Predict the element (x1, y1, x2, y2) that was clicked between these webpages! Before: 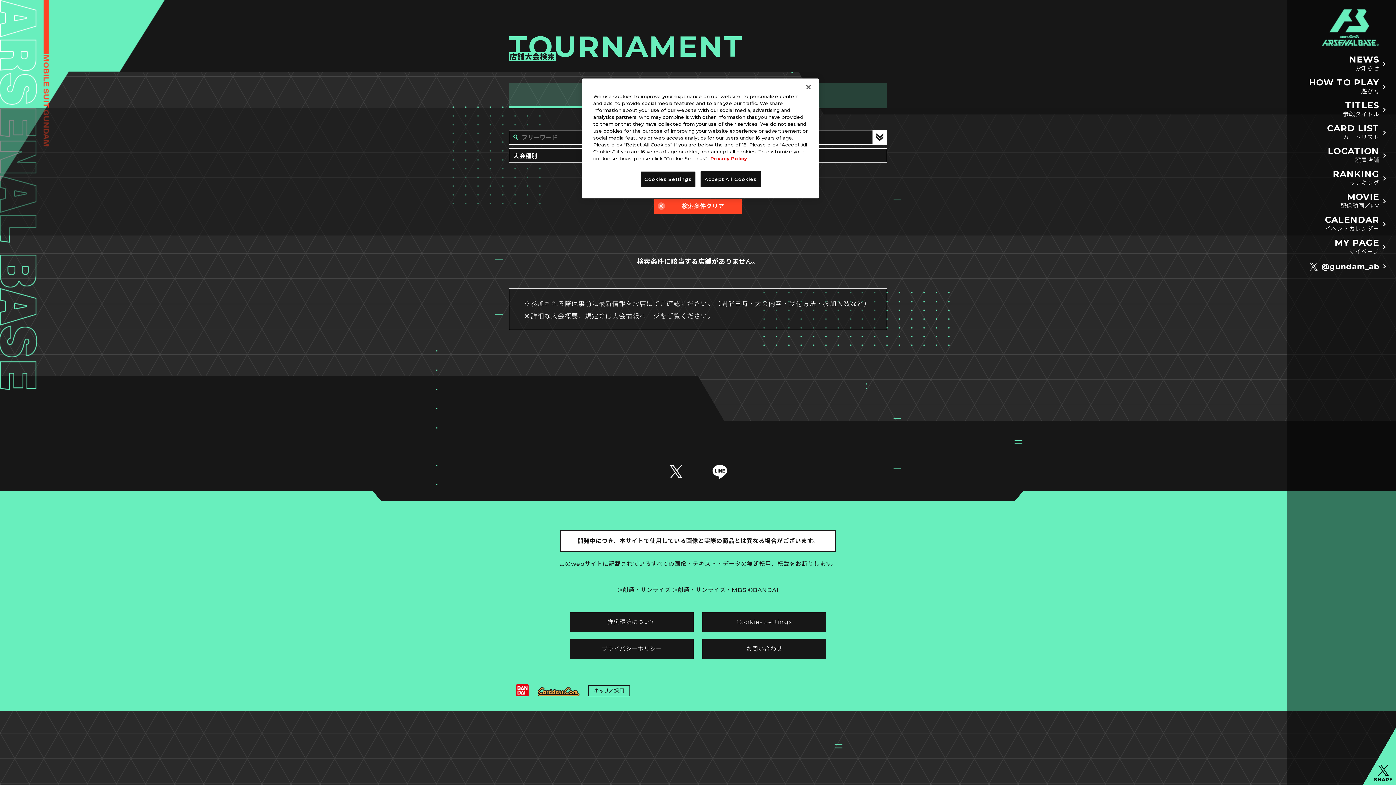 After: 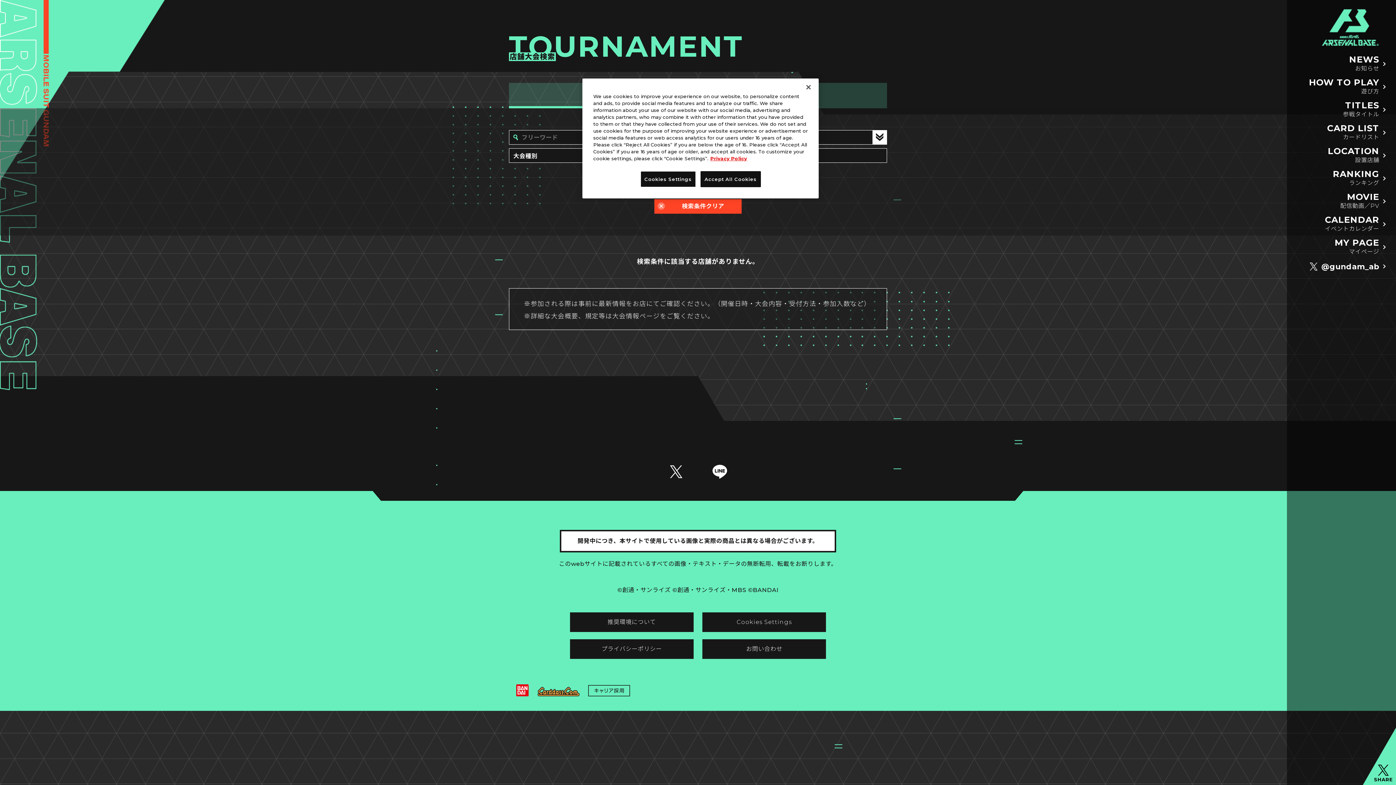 Action: bbox: (712, 465, 727, 479)